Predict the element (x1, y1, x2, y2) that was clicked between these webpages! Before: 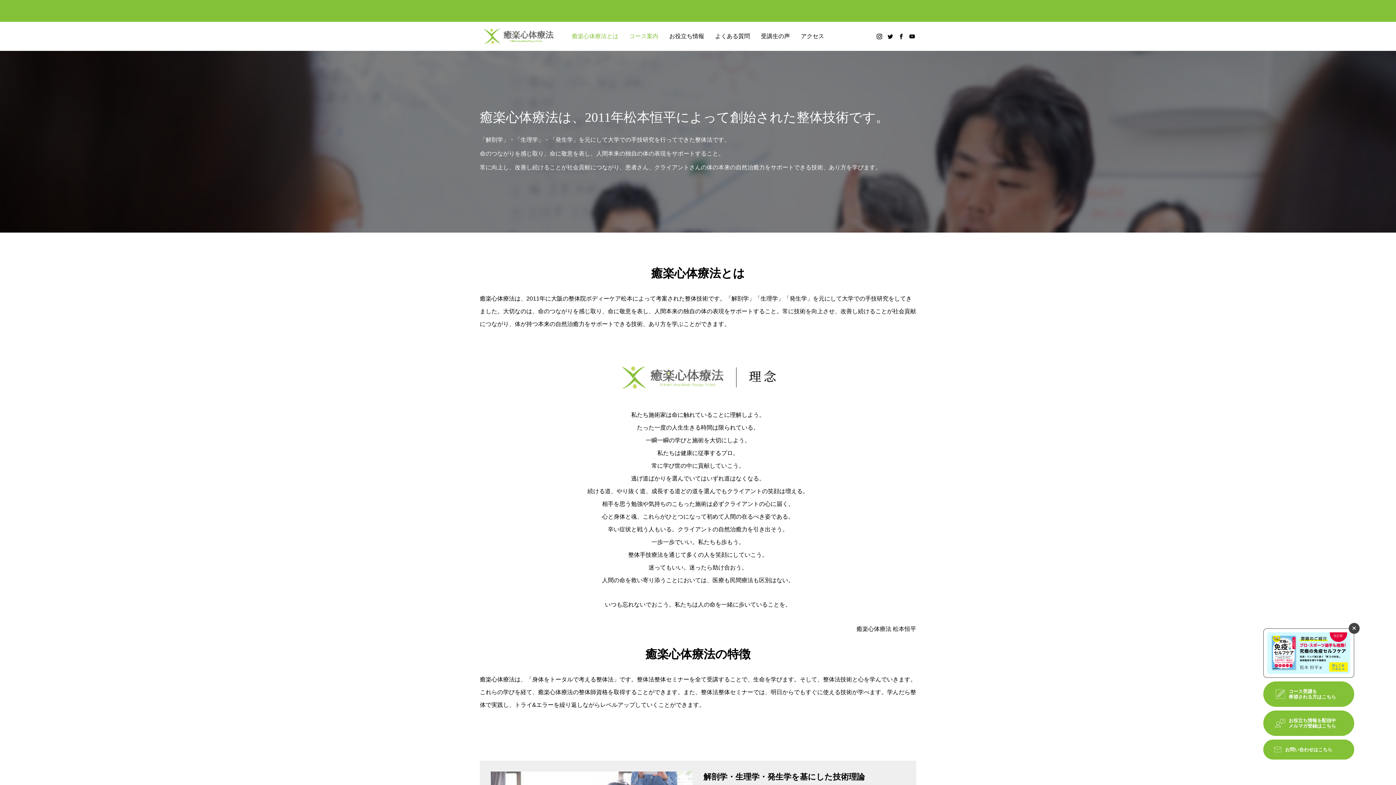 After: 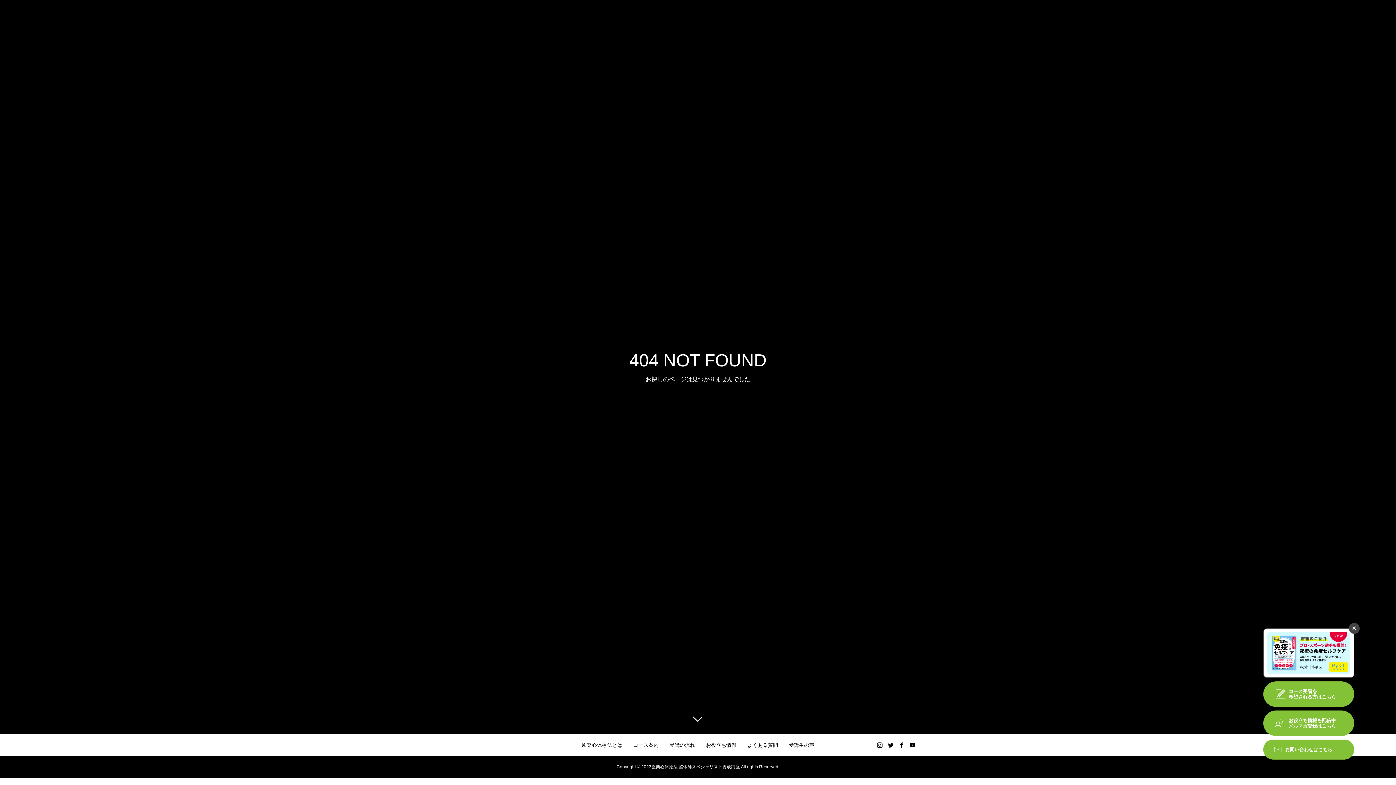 Action: bbox: (1263, 628, 1354, 678)